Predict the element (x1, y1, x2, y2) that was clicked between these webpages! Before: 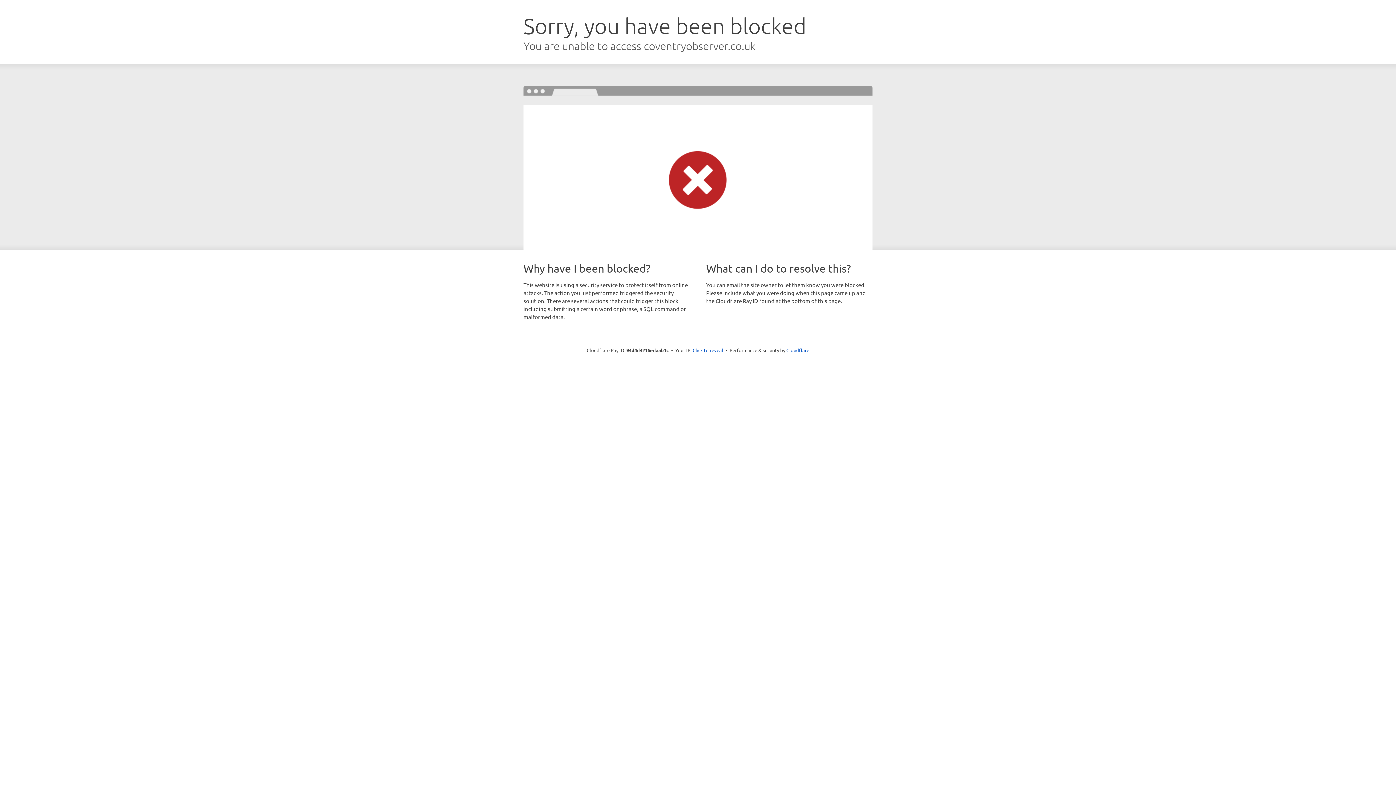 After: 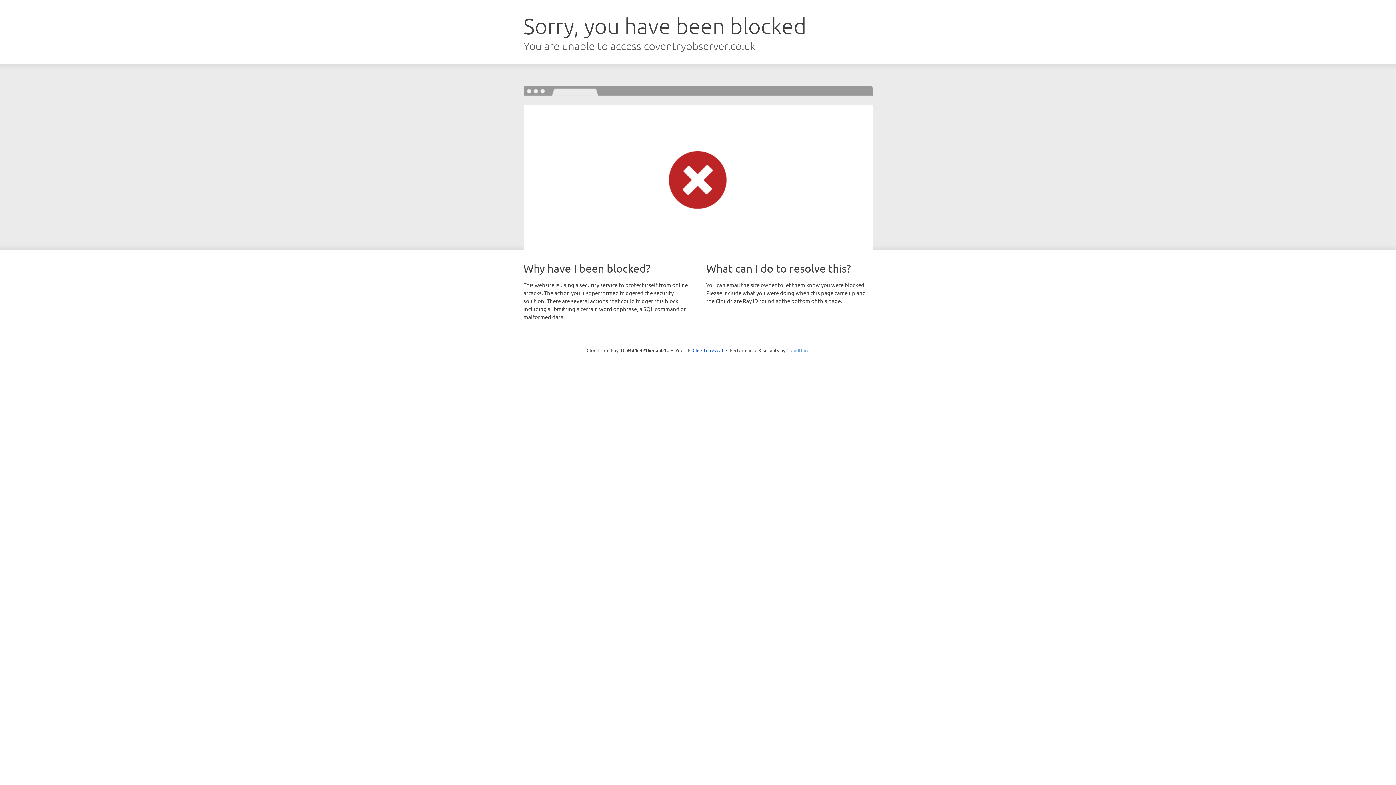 Action: label: Cloudflare bbox: (786, 347, 809, 353)